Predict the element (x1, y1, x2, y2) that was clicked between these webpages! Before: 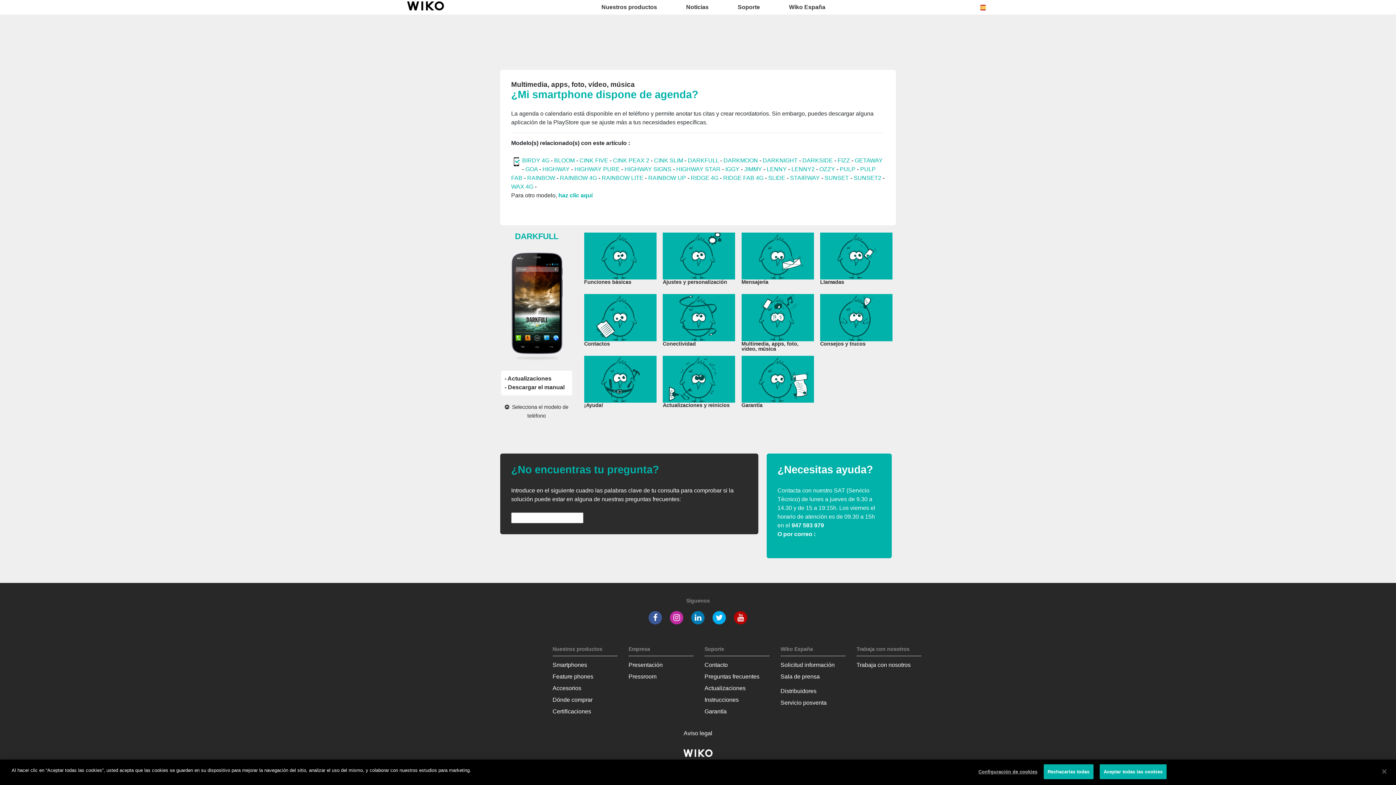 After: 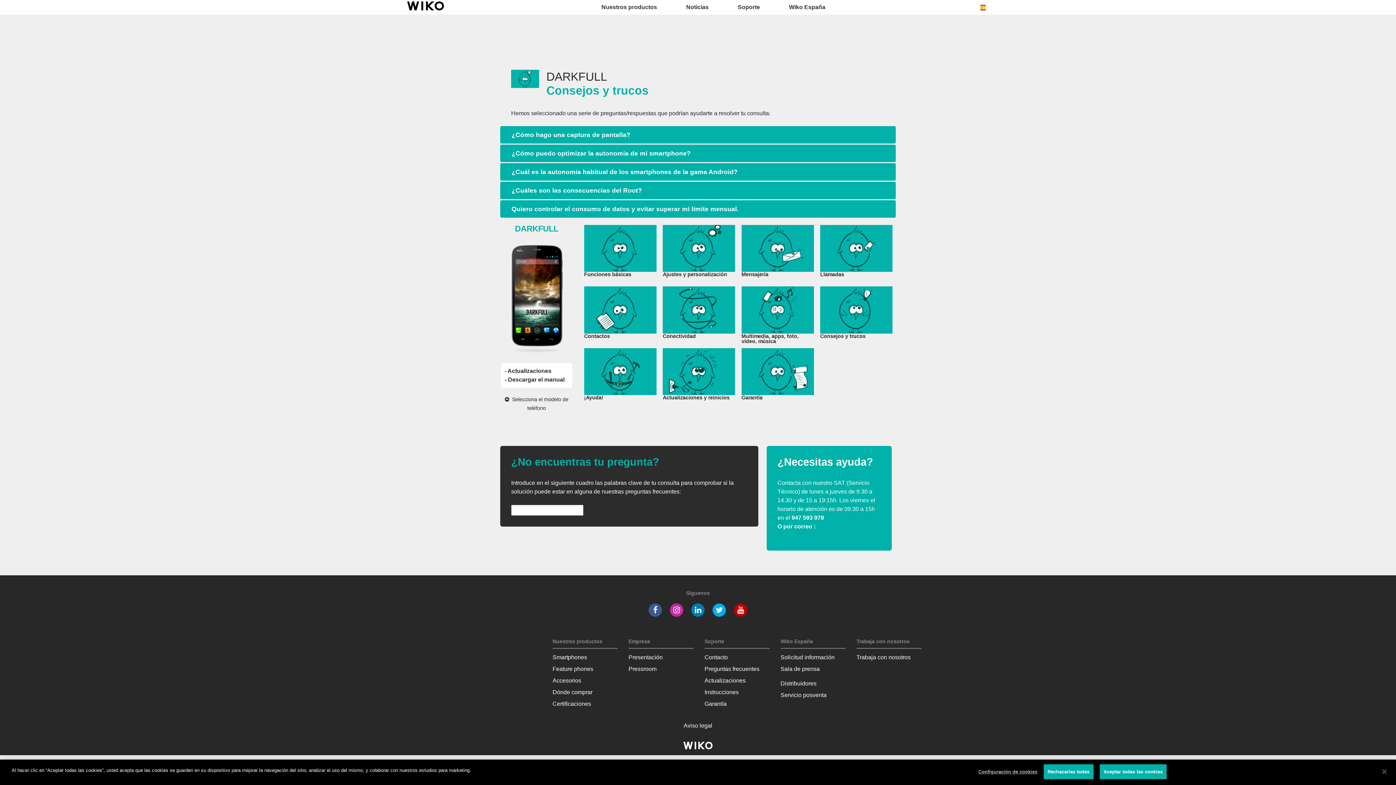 Action: bbox: (820, 314, 892, 348) label: Consejos y trucos